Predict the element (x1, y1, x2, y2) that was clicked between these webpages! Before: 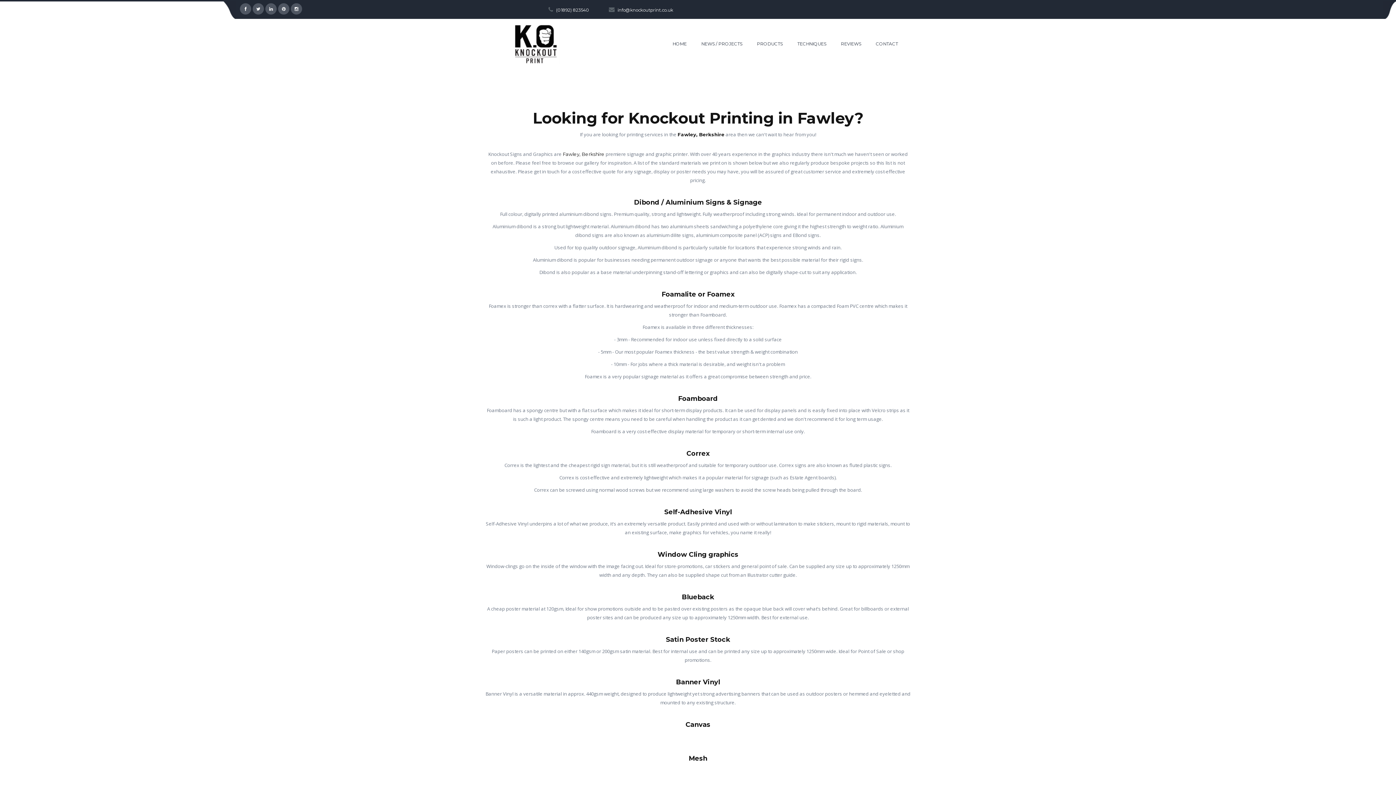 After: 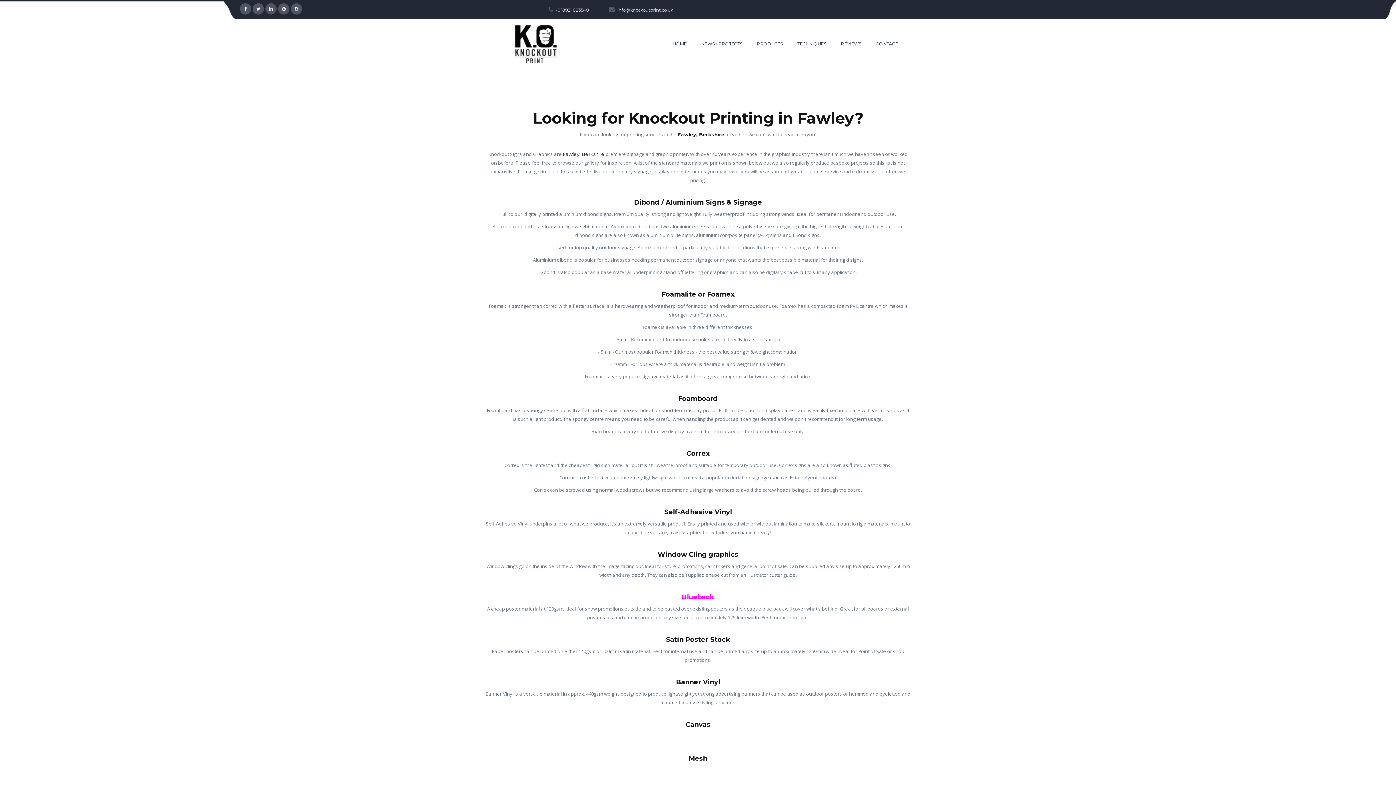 Action: bbox: (682, 593, 714, 601) label: Blueback